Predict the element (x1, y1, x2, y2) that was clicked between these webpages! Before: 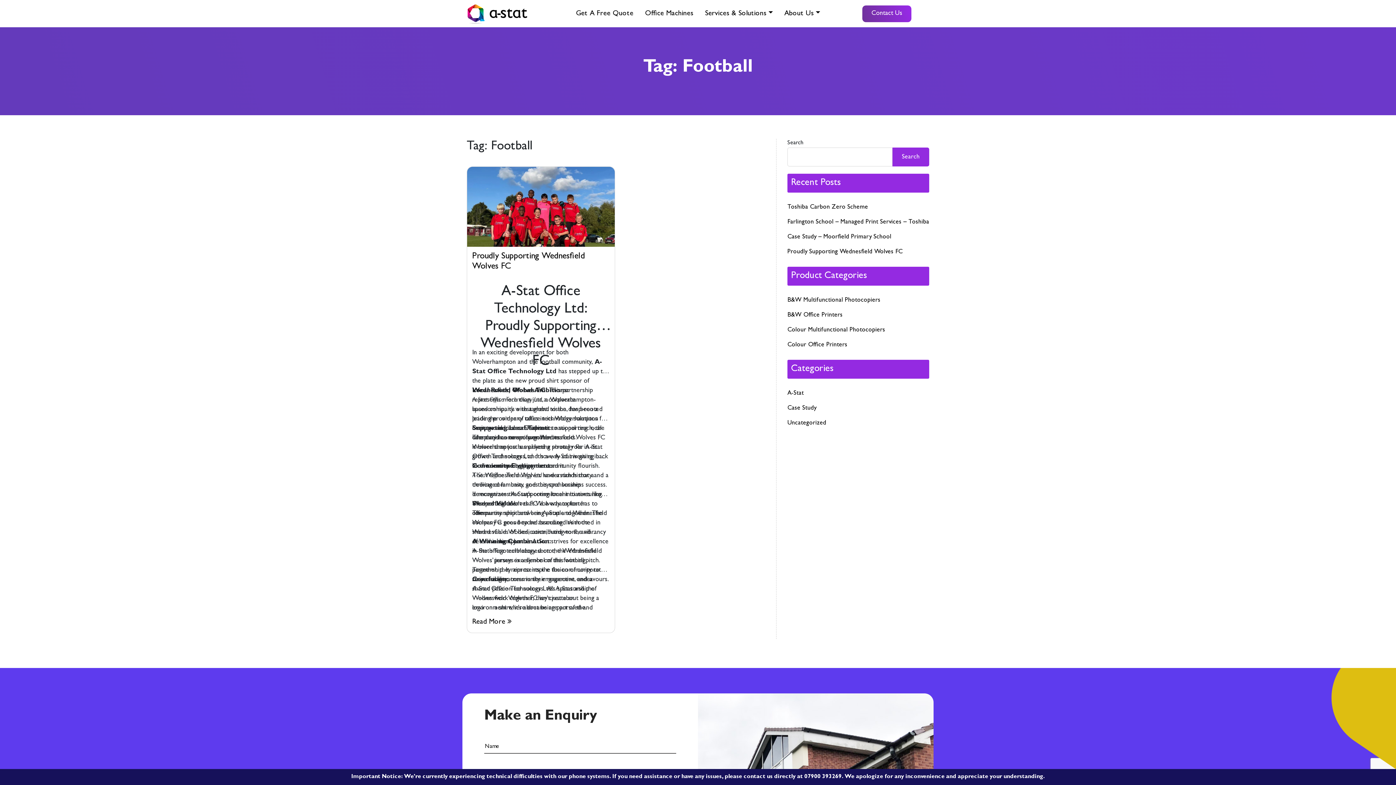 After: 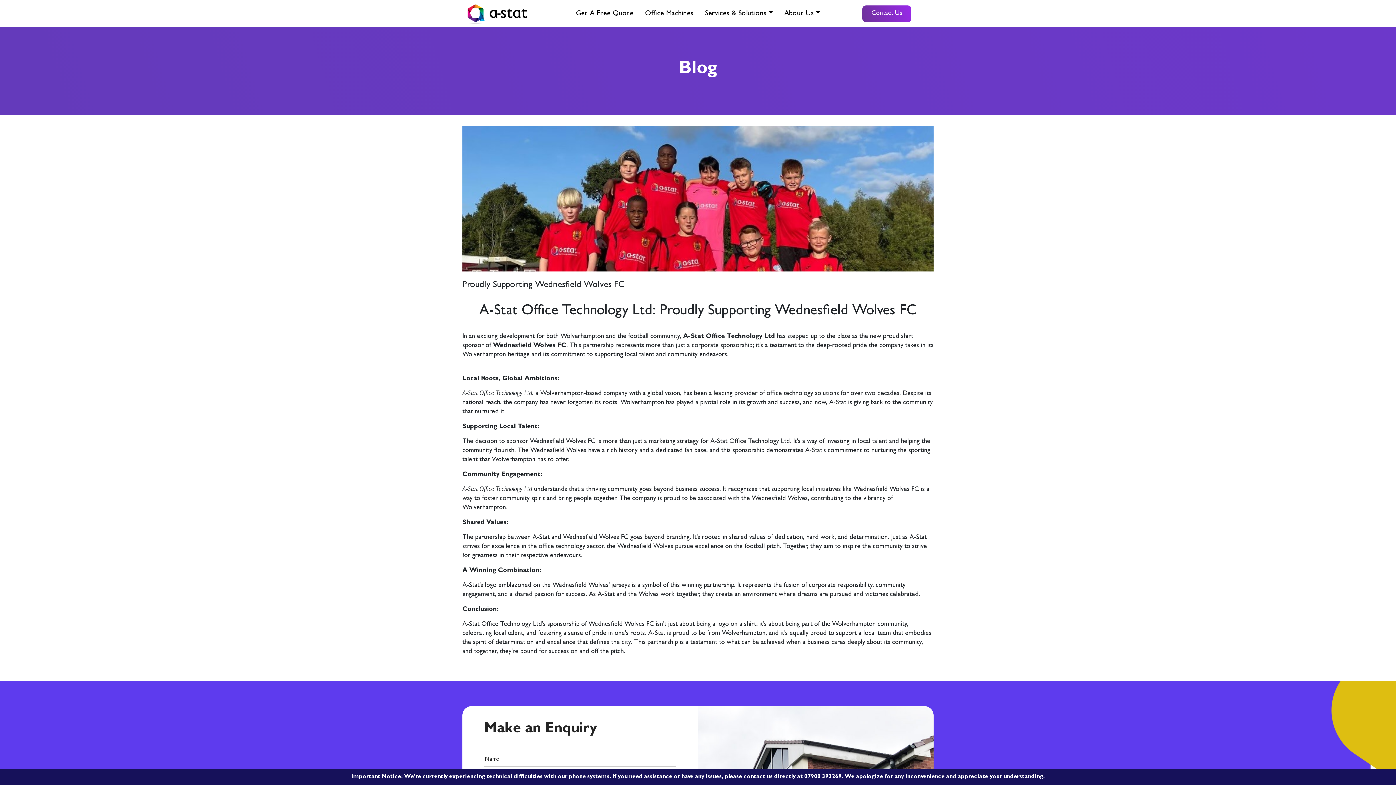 Action: bbox: (467, 203, 614, 209)